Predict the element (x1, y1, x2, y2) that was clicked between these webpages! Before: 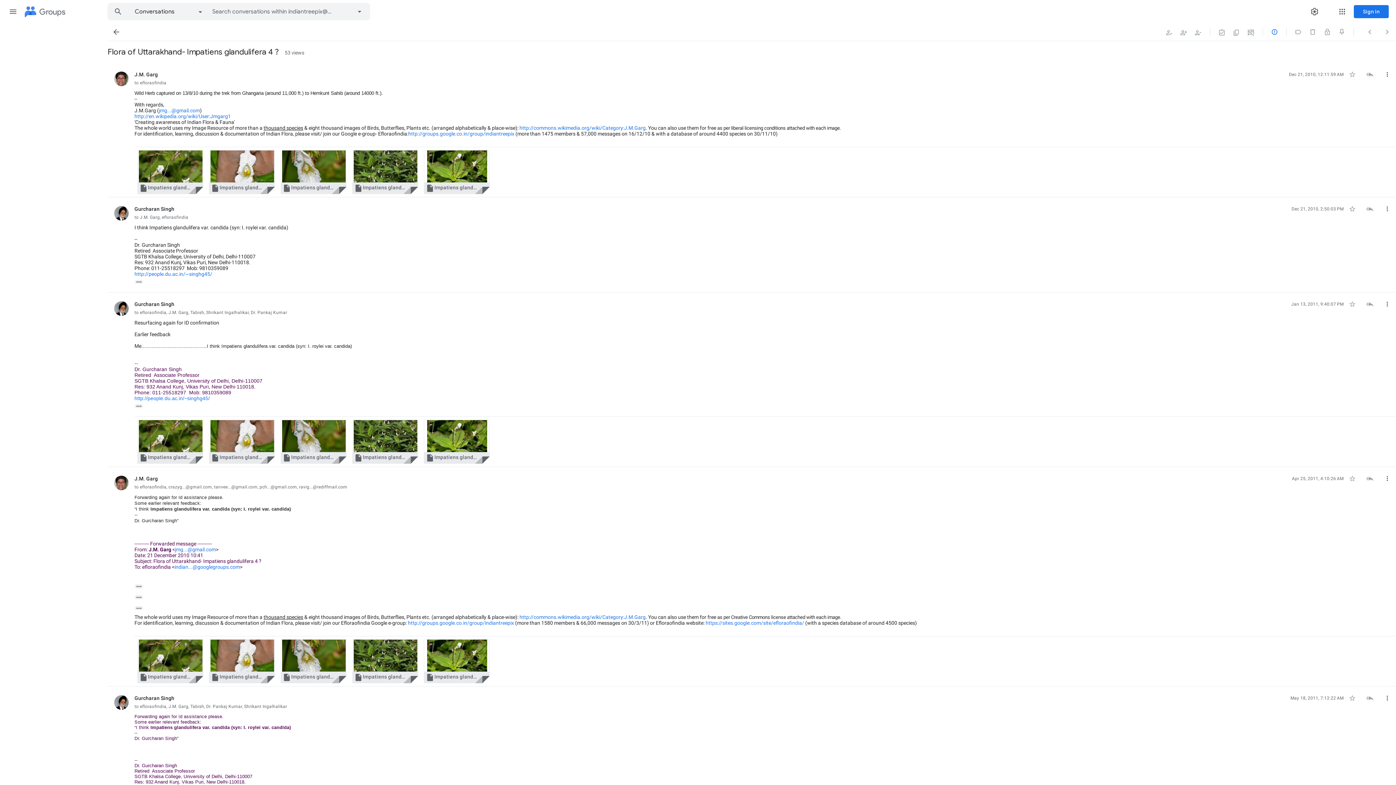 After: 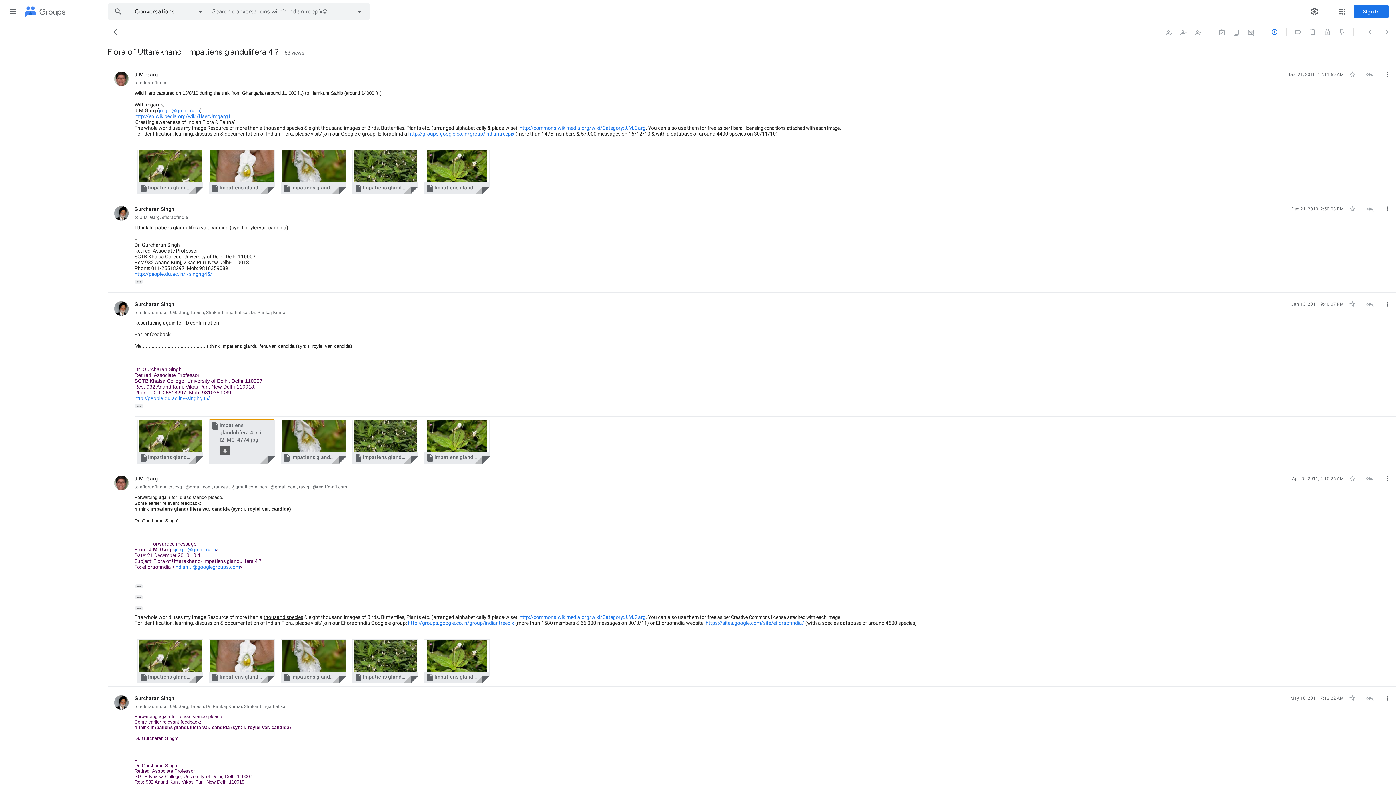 Action: bbox: (209, 420, 274, 464) label: Download file Impatiens glandulifera 4 is it I2 IMG_4774.jpg